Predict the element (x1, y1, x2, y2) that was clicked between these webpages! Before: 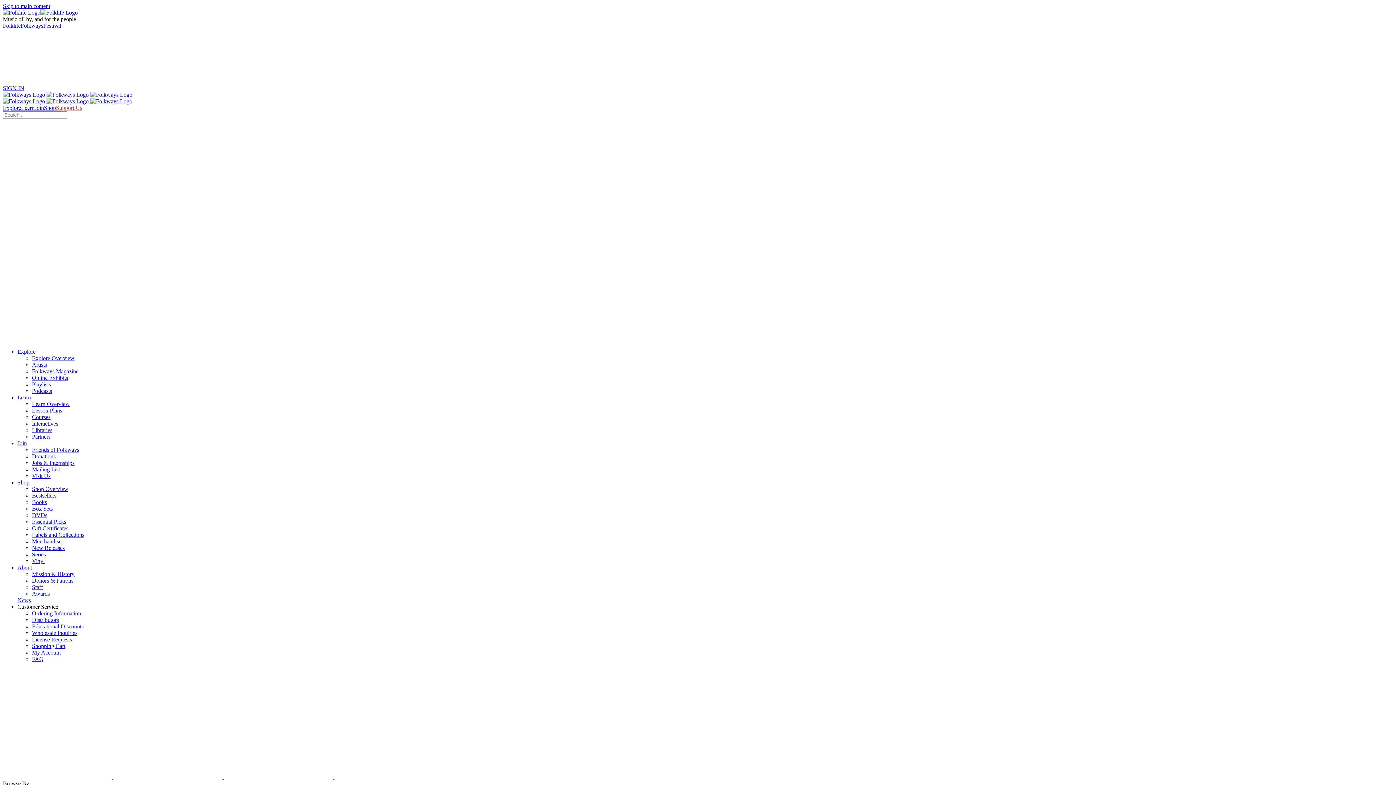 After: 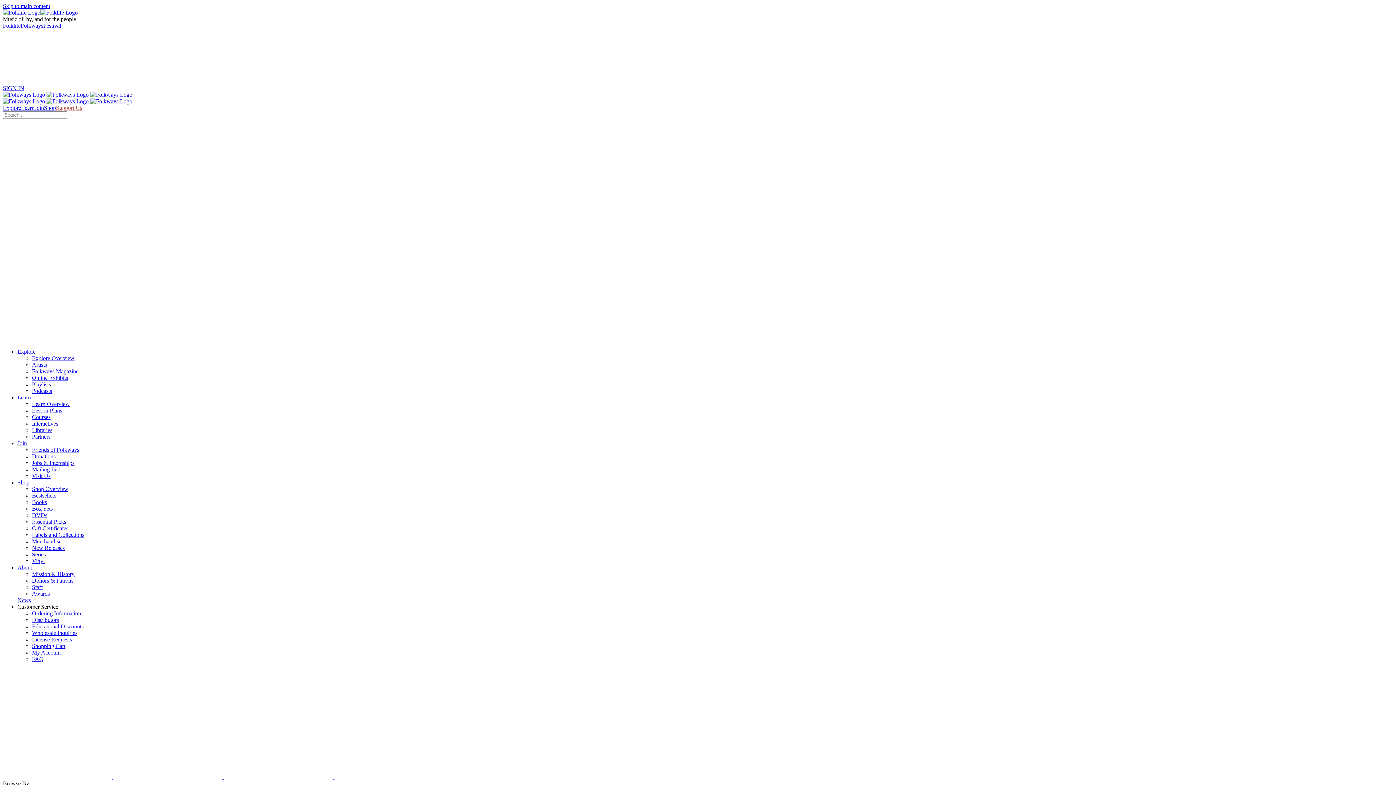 Action: label: Wholesale Inquiries bbox: (32, 630, 77, 636)